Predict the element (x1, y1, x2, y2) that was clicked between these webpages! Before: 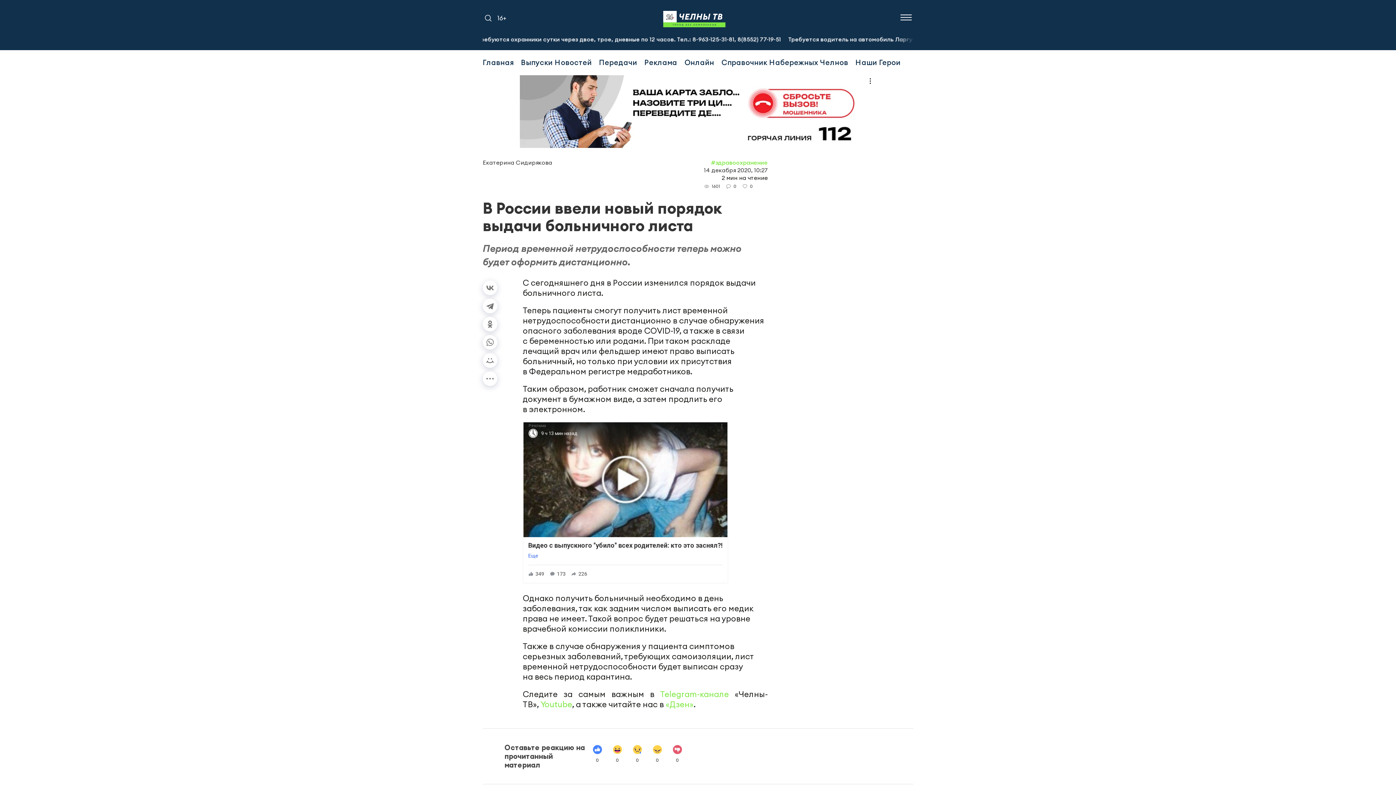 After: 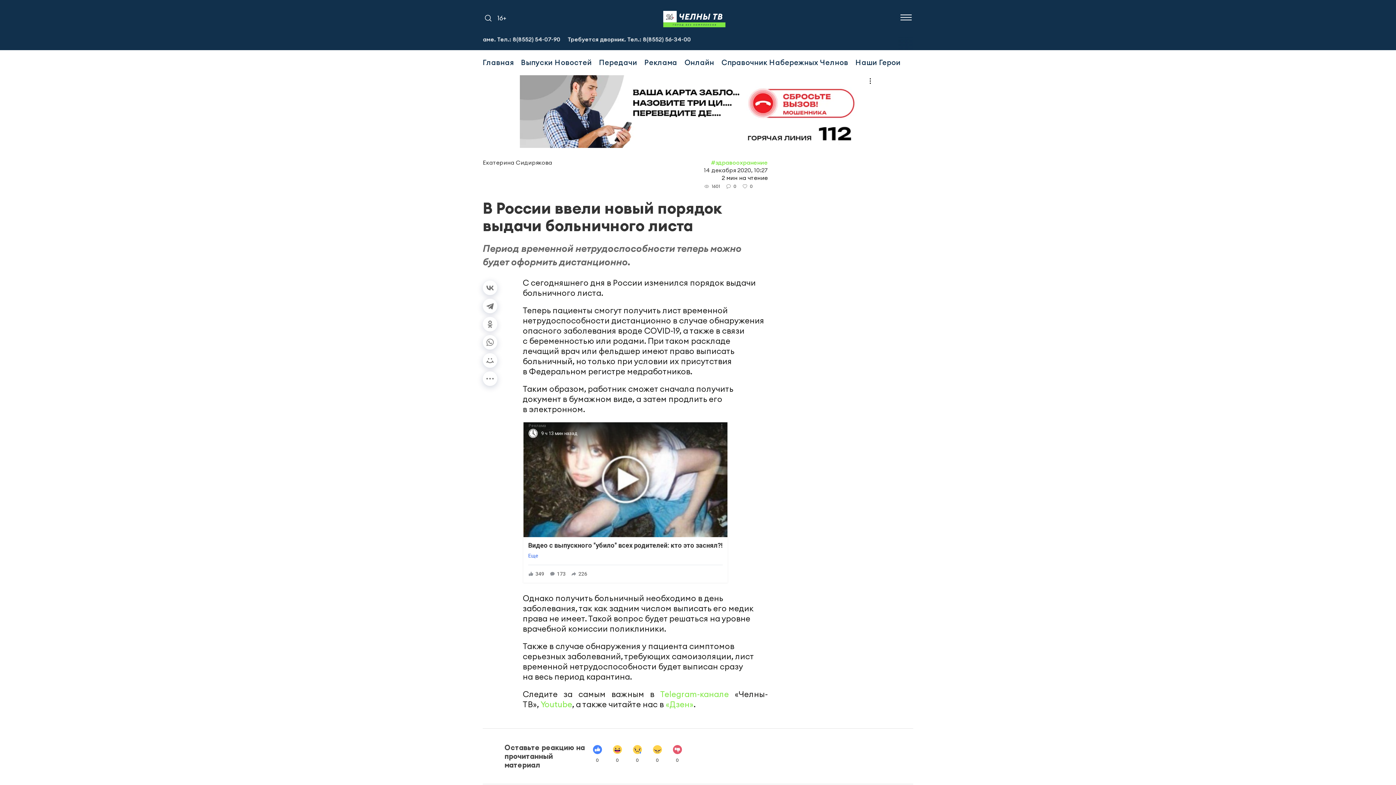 Action: bbox: (482, 317, 497, 331)